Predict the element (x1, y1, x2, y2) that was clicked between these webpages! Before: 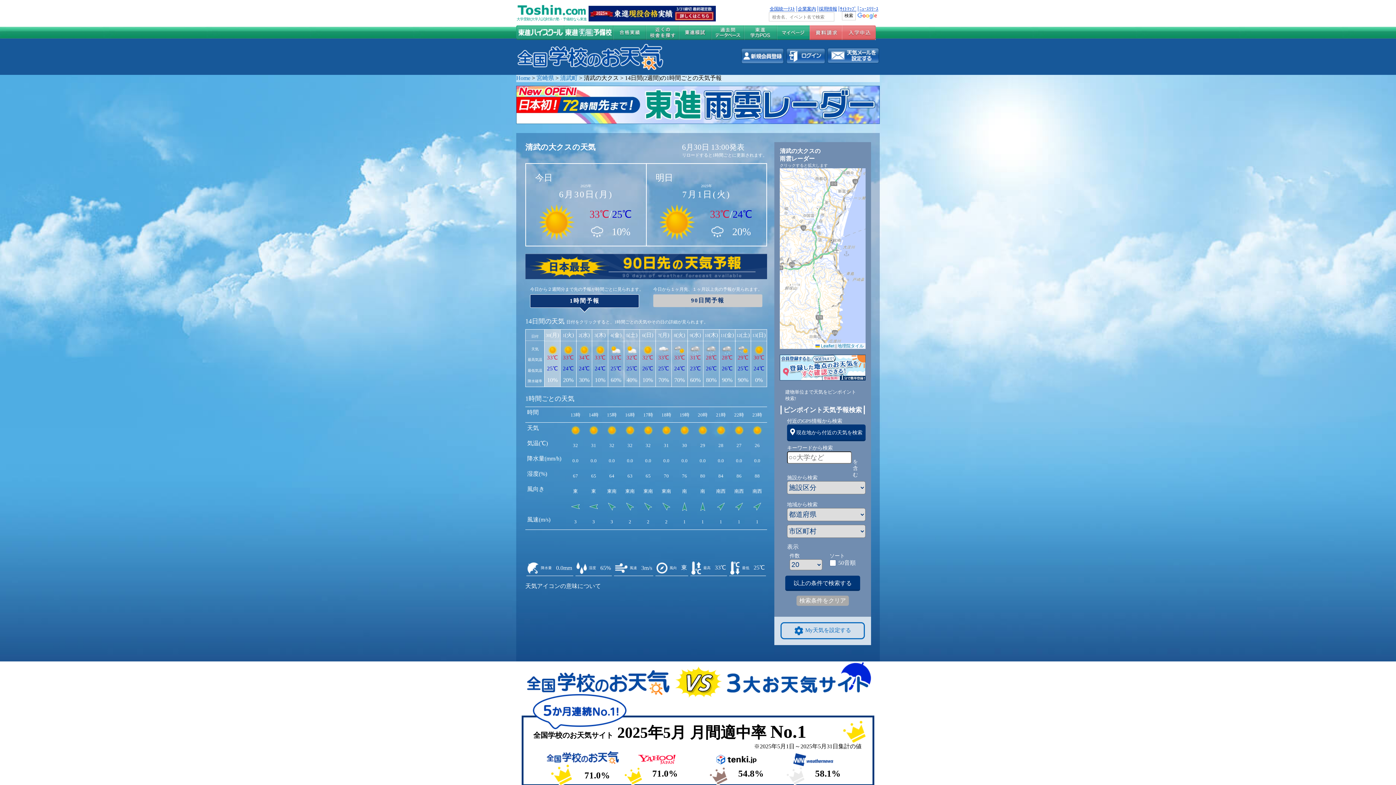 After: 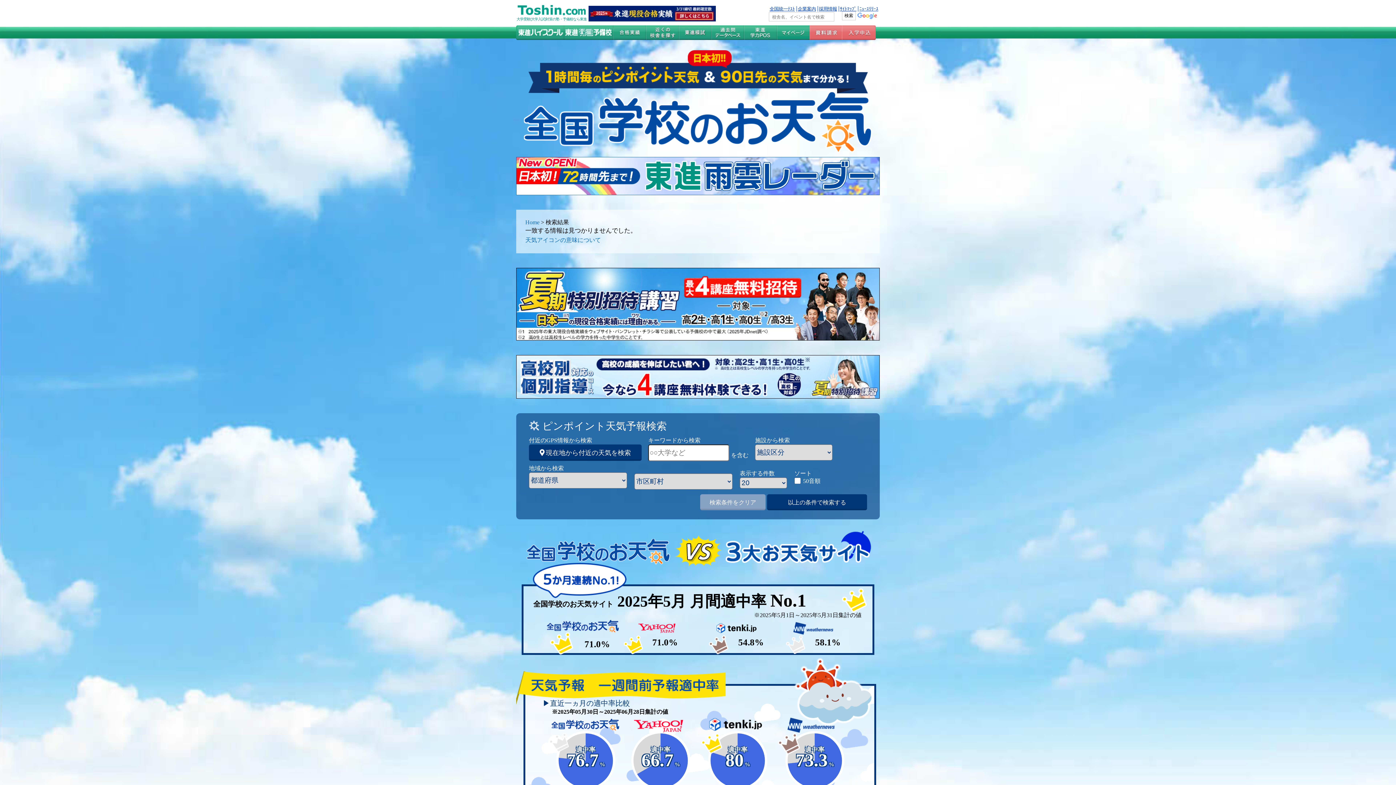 Action: label: 以上の条件で検索する bbox: (785, 576, 860, 591)